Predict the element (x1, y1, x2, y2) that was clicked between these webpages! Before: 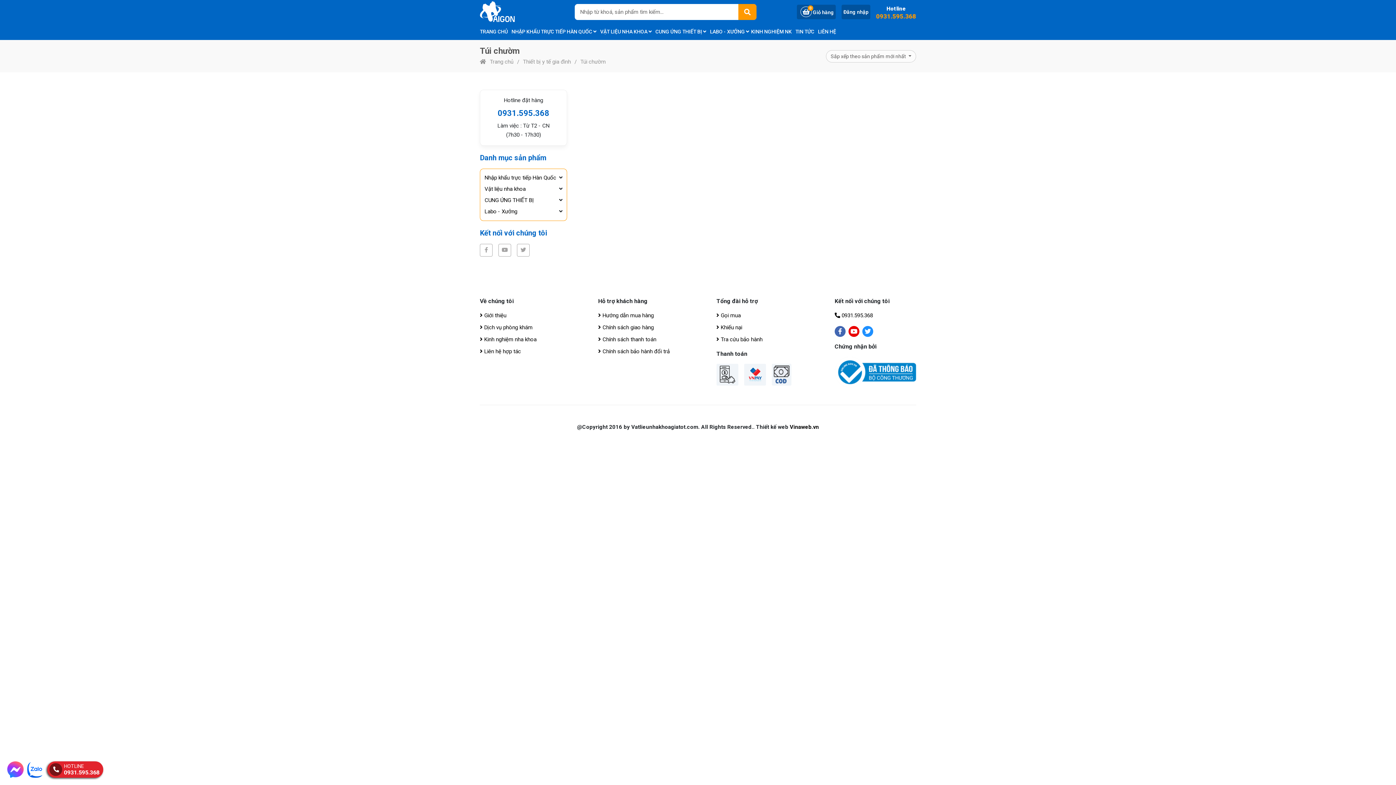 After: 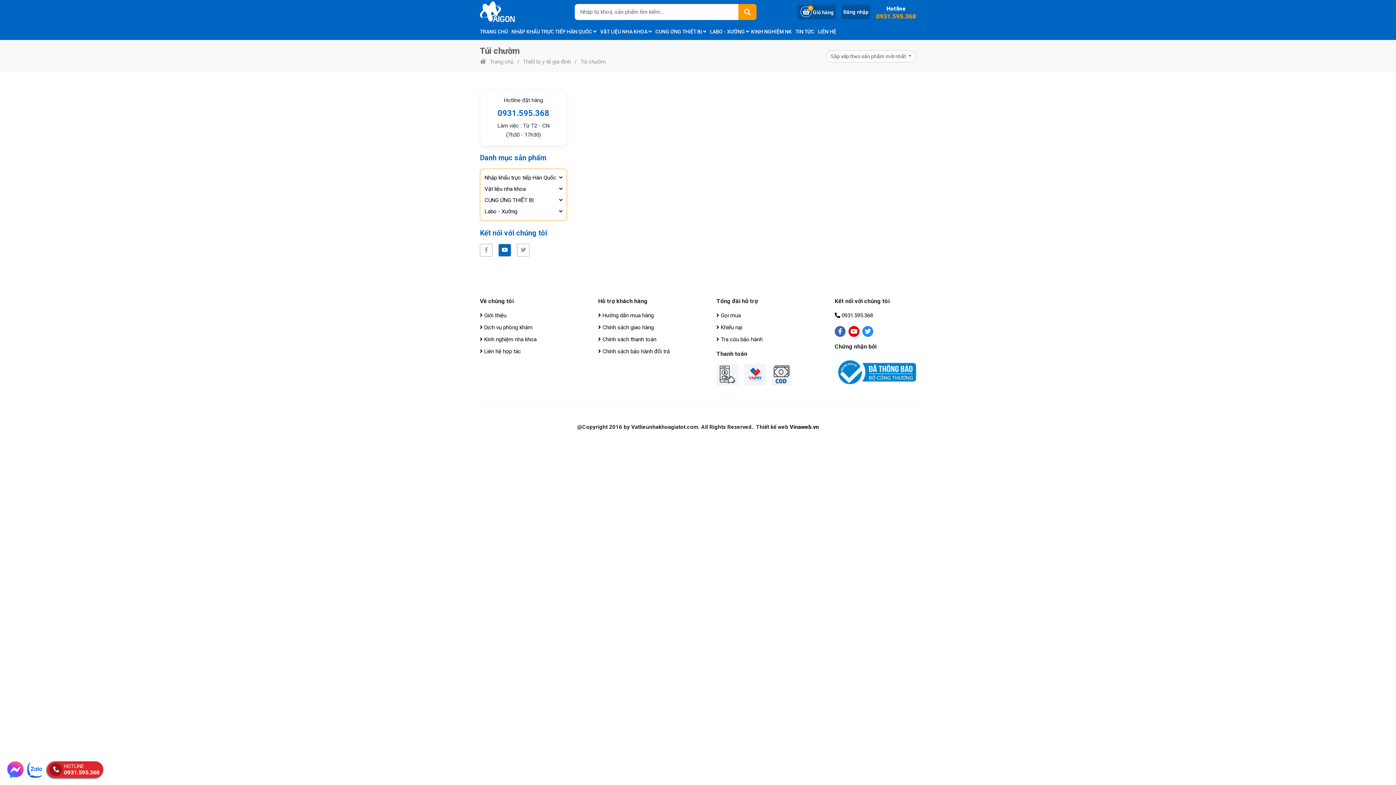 Action: bbox: (498, 244, 511, 256)